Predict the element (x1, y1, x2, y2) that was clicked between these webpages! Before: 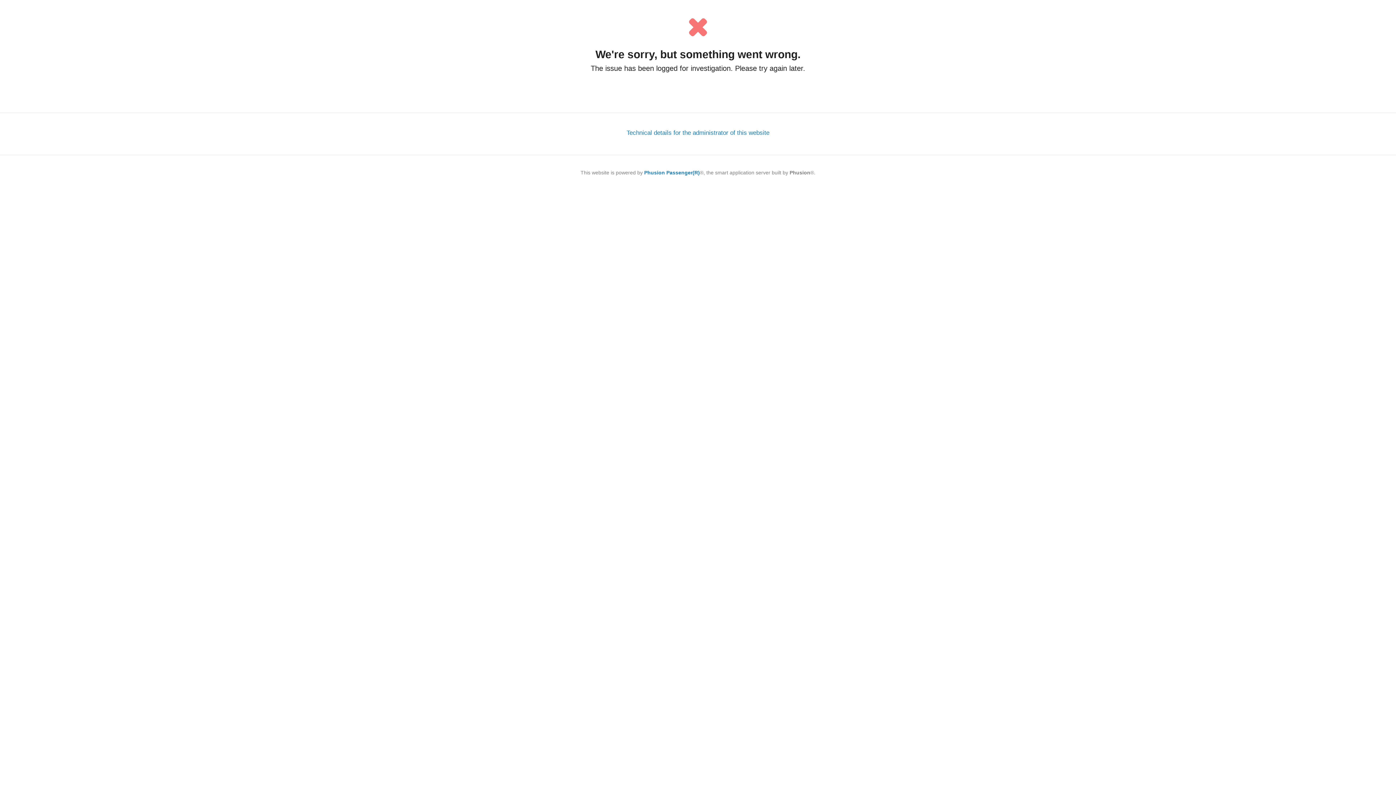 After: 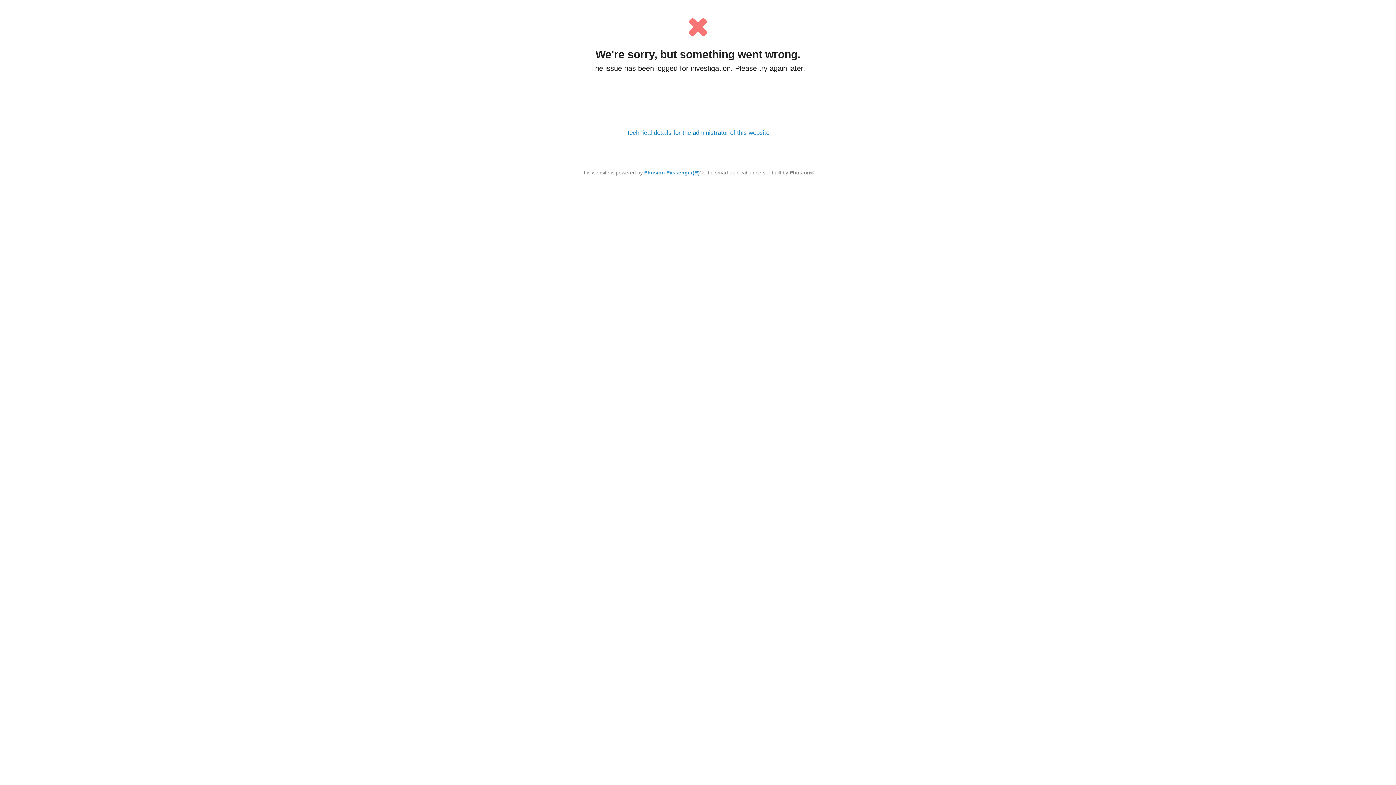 Action: bbox: (644, 169, 700, 175) label: Phusion Passenger(R)